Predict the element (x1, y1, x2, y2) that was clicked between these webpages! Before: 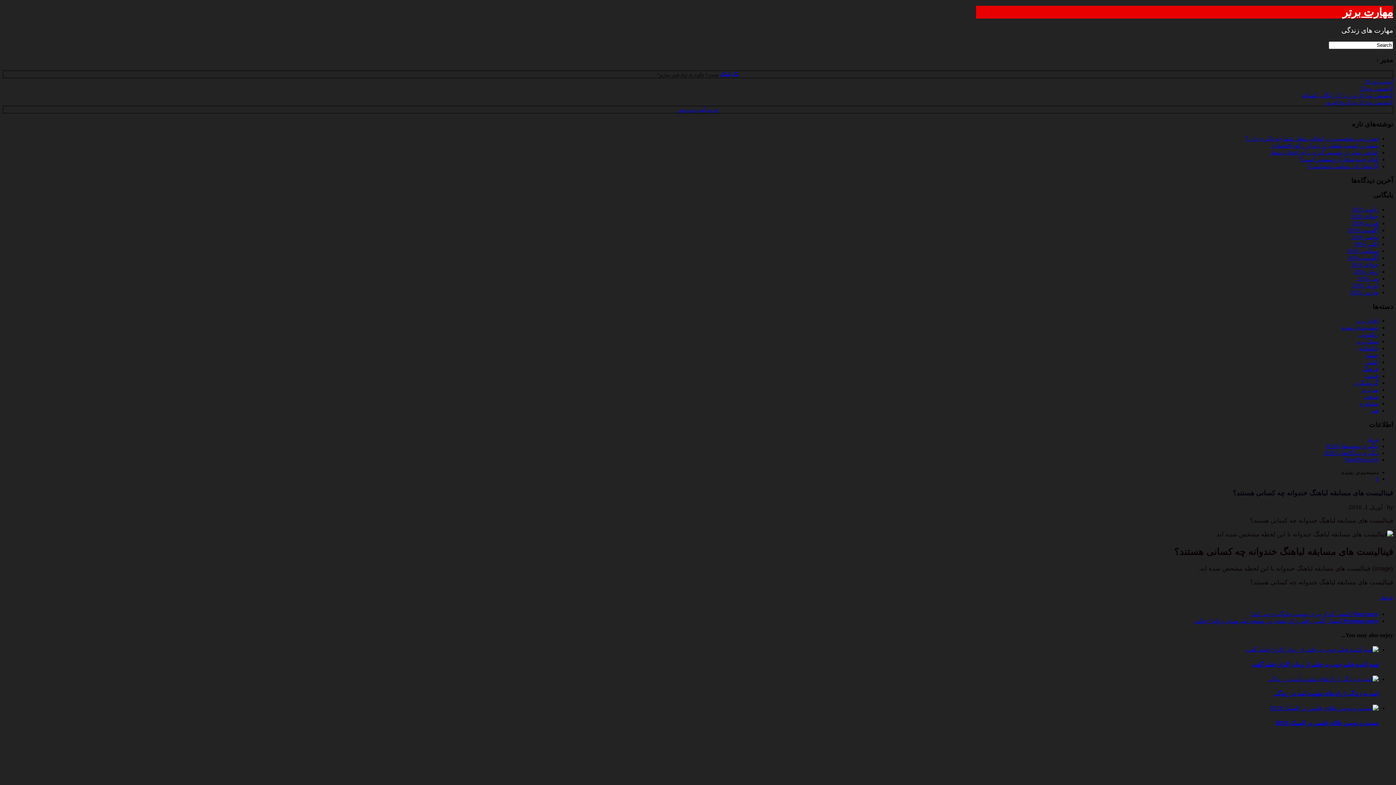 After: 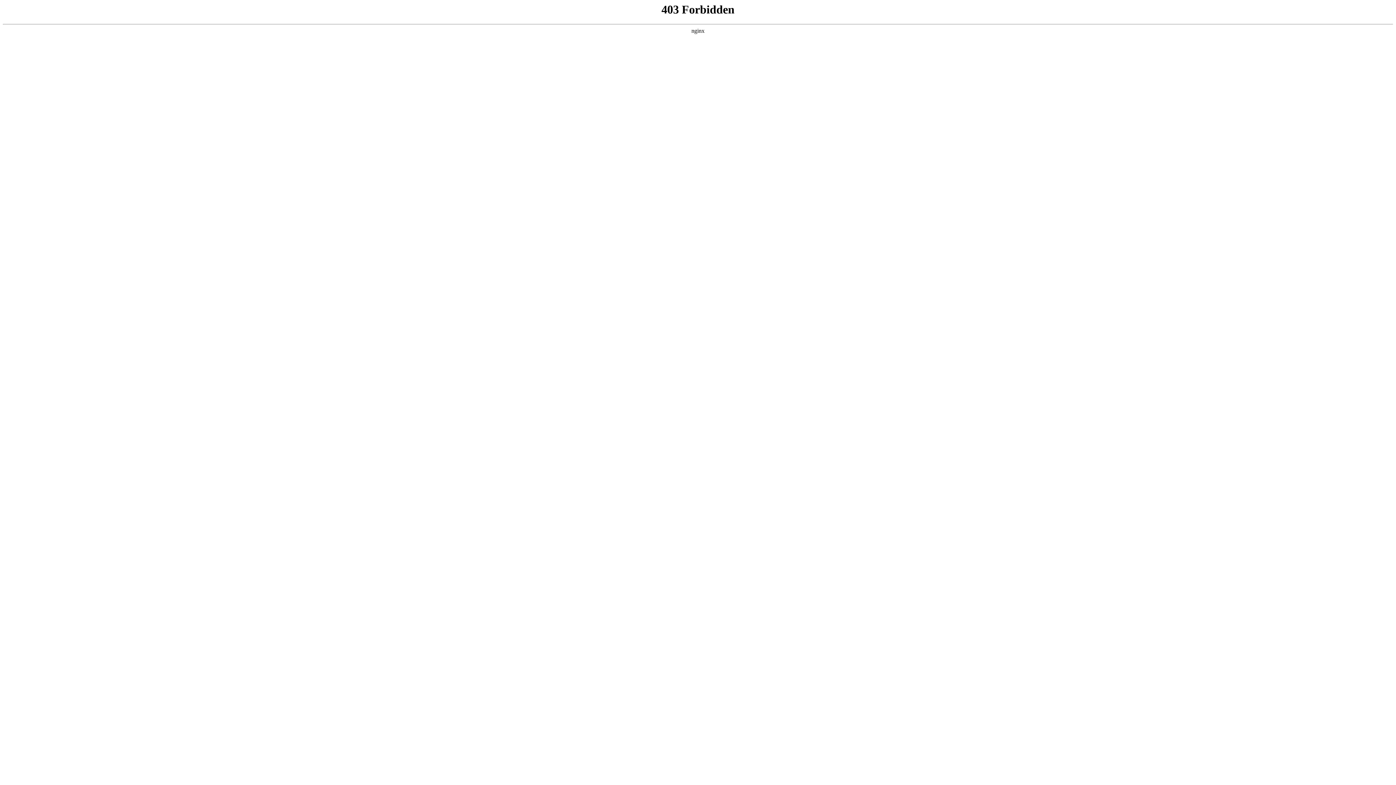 Action: bbox: (1345, 456, 1378, 462) label: WordPress.org